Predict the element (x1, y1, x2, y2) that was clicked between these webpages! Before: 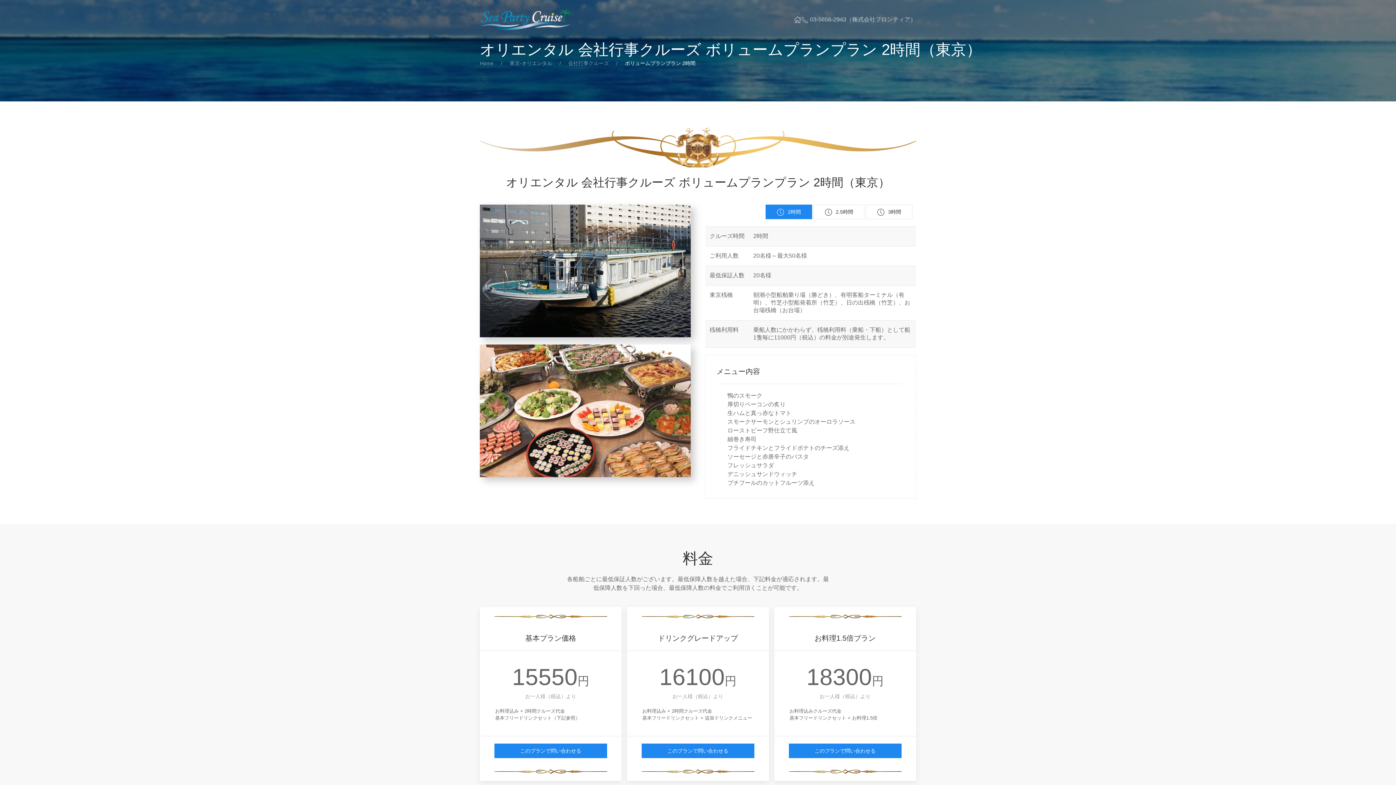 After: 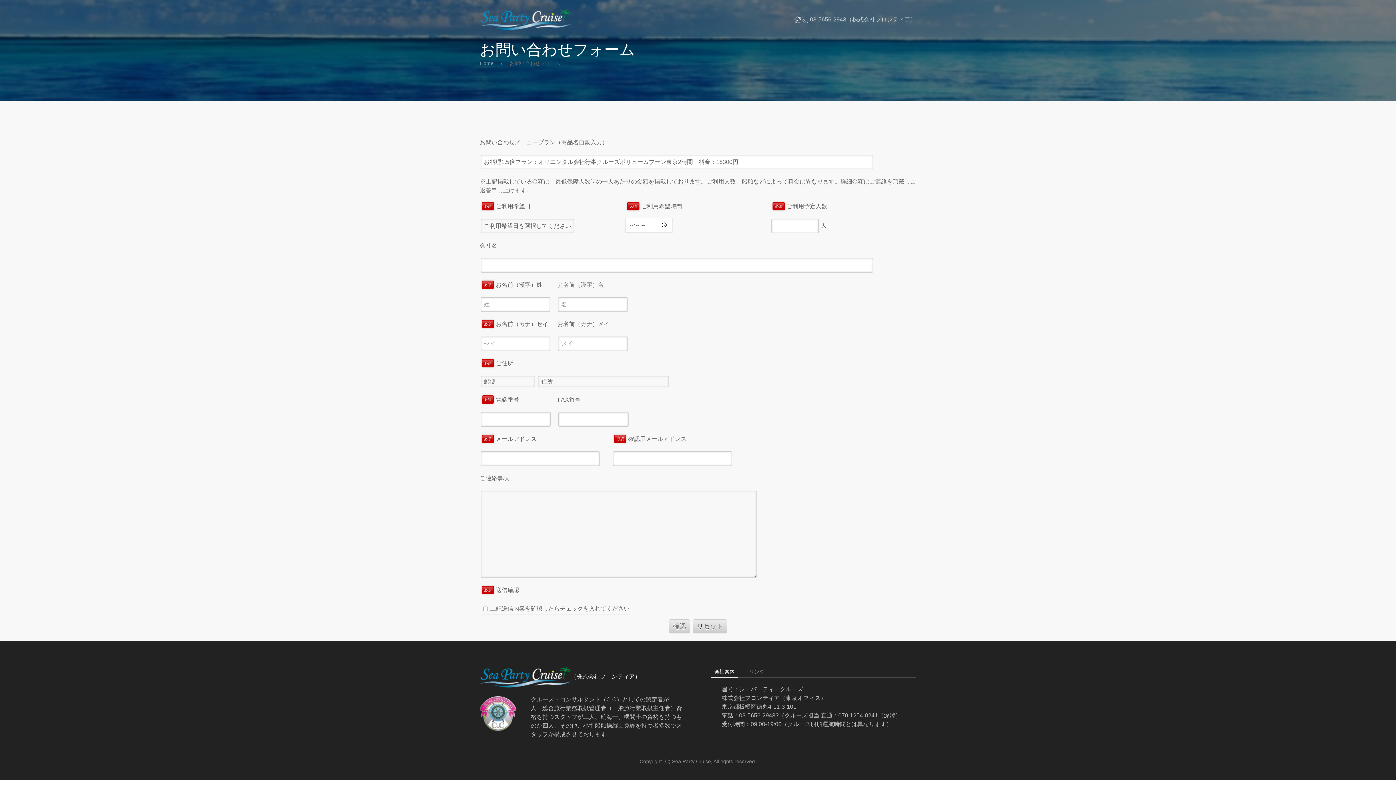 Action: label: このプランで問い合わせる bbox: (788, 744, 901, 758)